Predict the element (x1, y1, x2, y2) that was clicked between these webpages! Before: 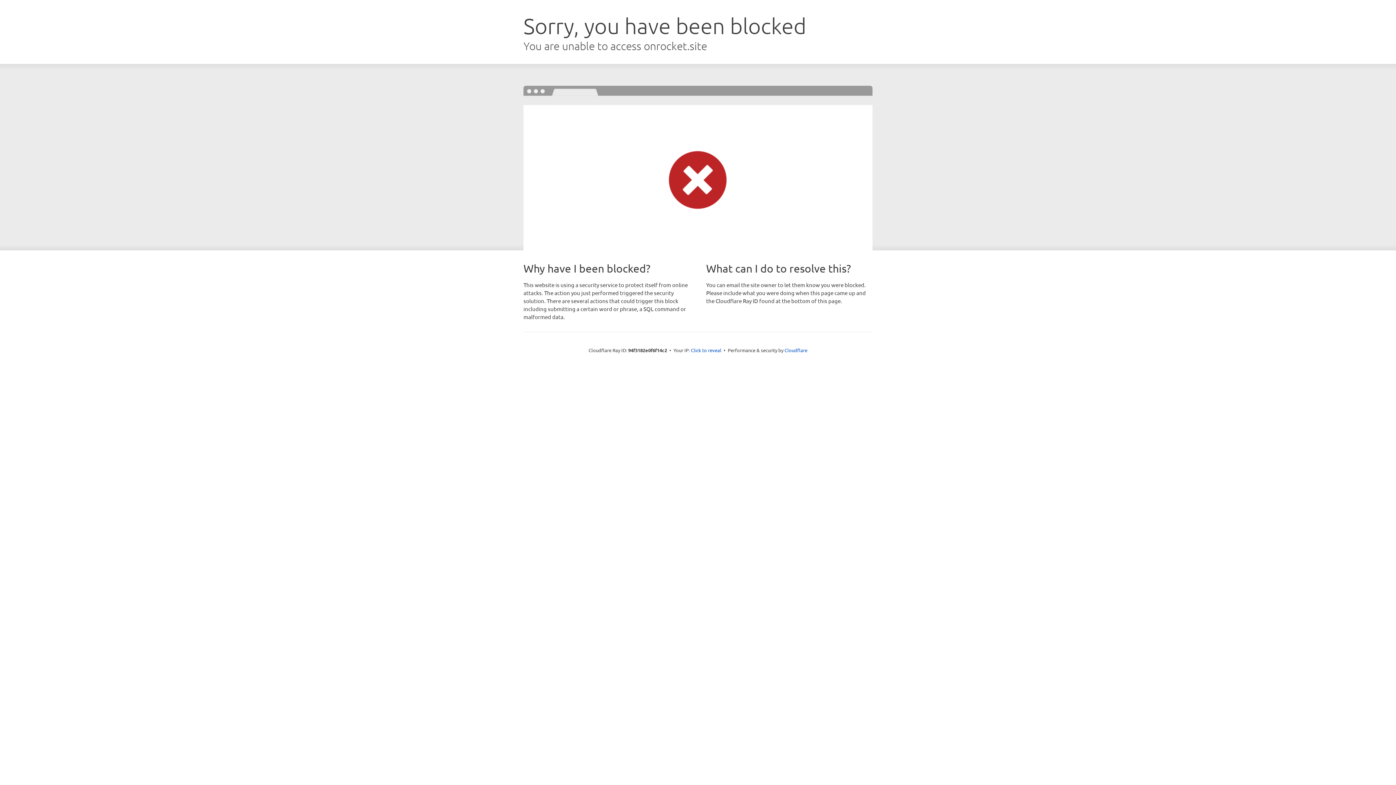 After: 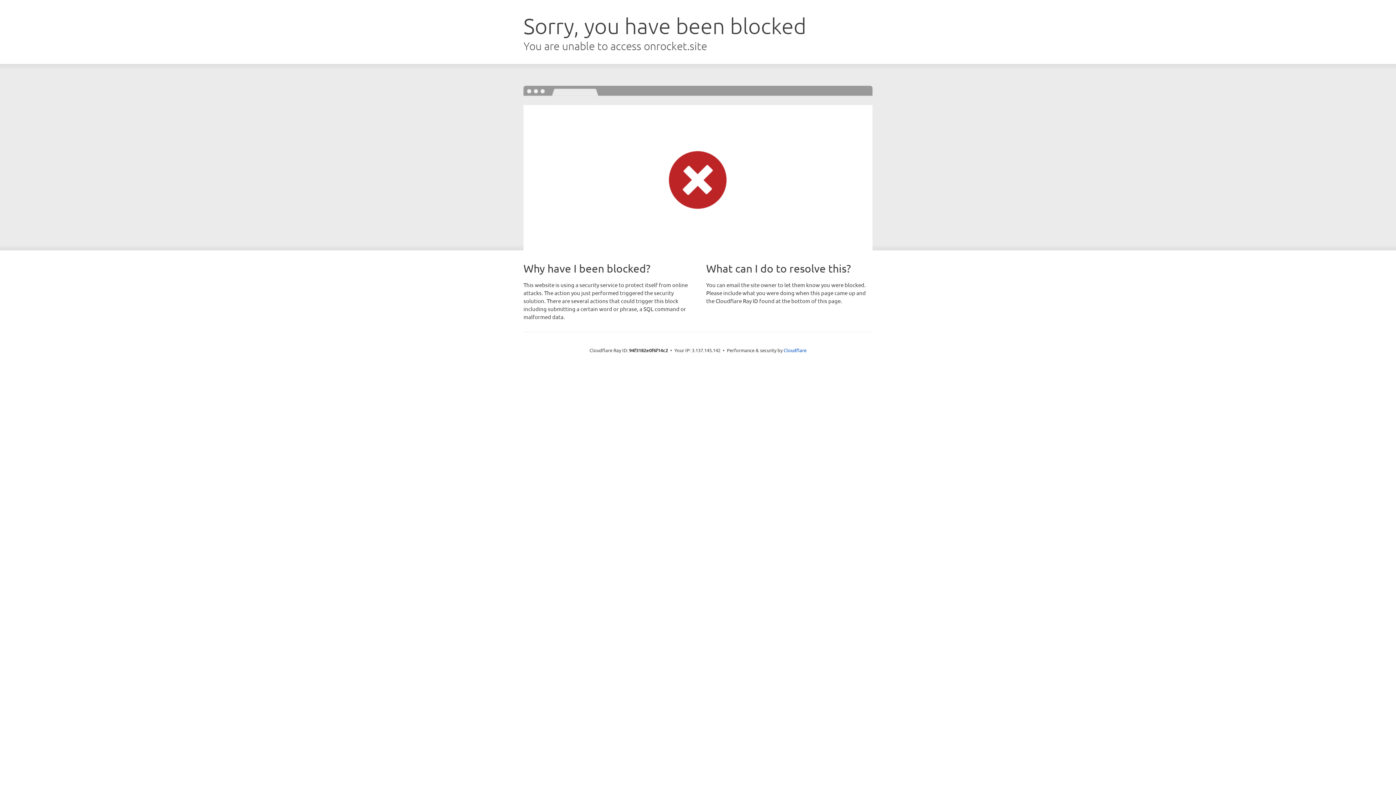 Action: label: Click to reveal bbox: (691, 346, 721, 353)